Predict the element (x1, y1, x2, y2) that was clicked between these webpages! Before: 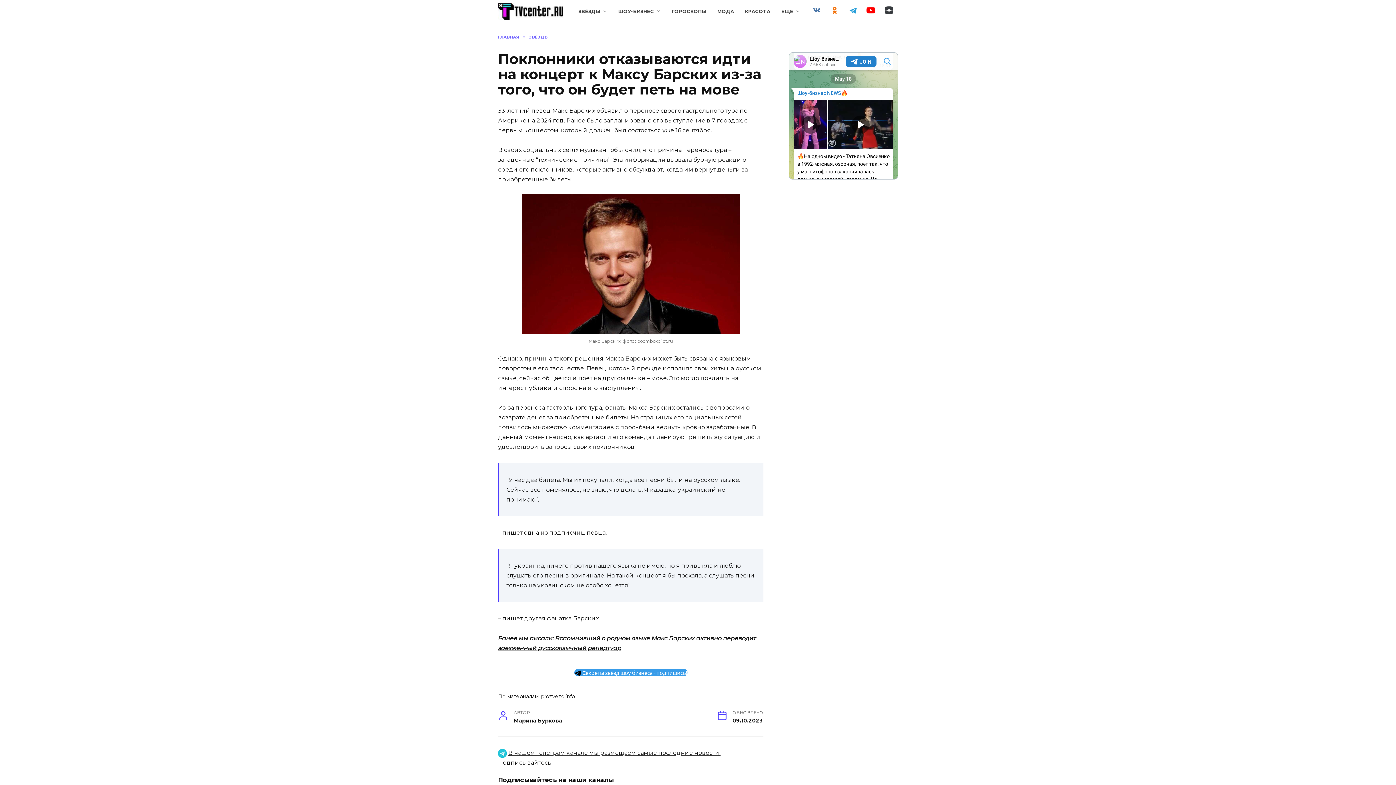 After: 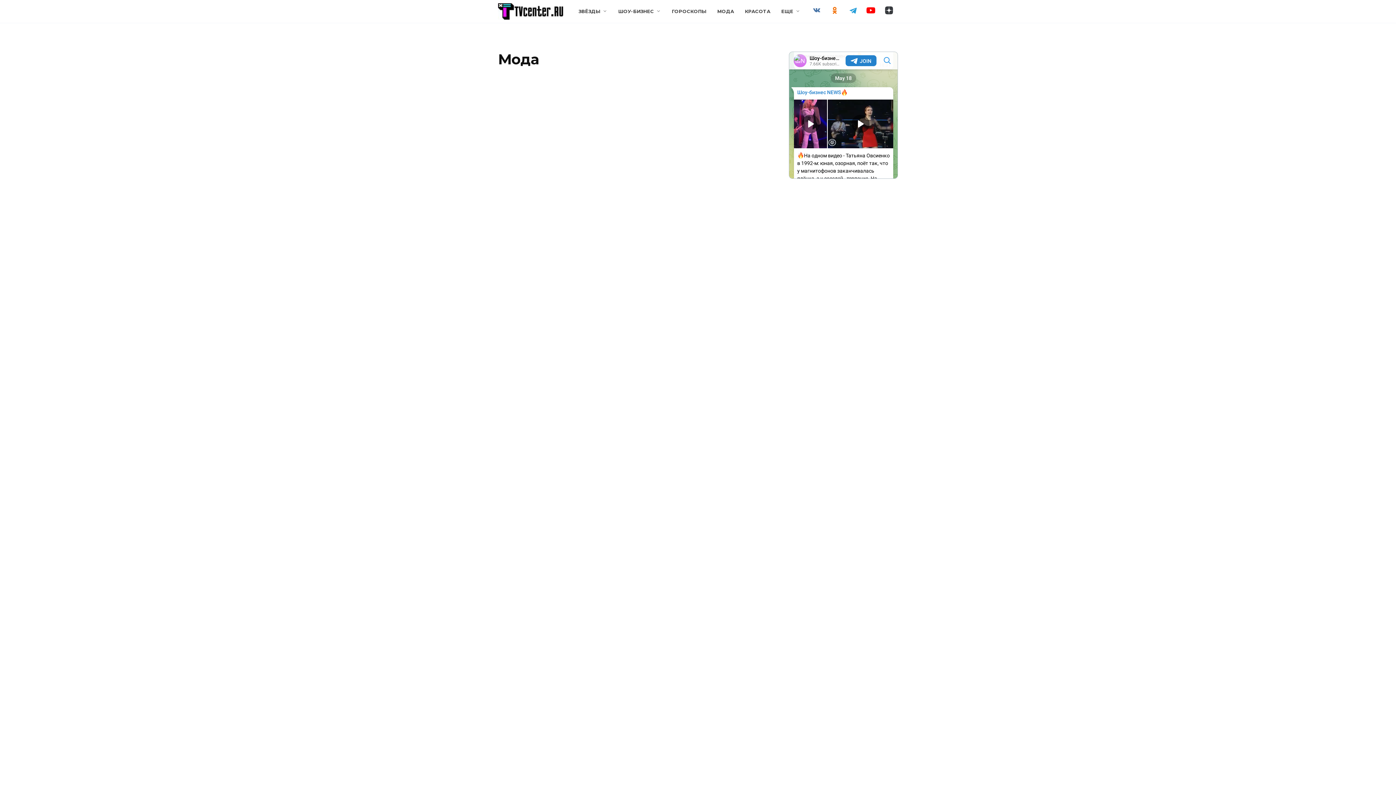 Action: label: МОДА bbox: (717, 8, 734, 14)